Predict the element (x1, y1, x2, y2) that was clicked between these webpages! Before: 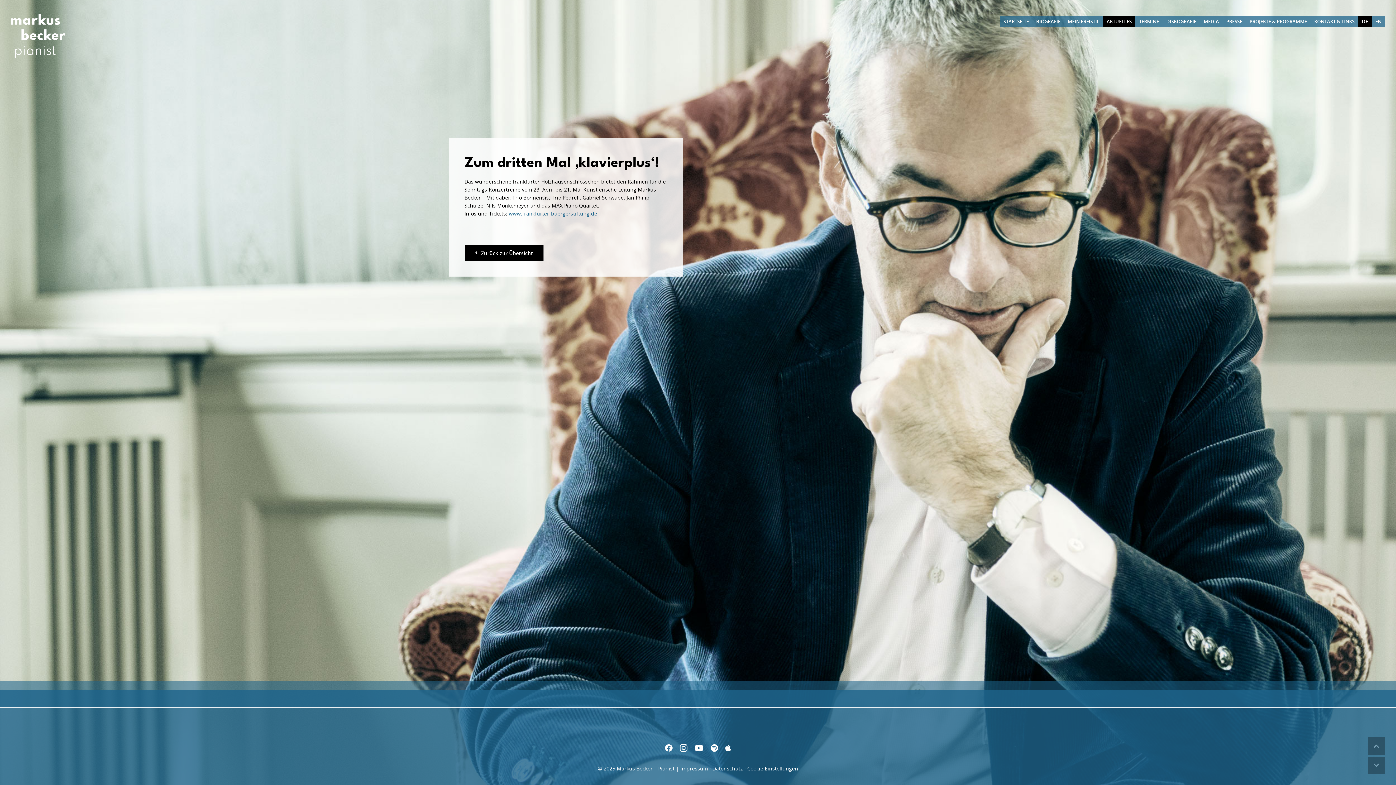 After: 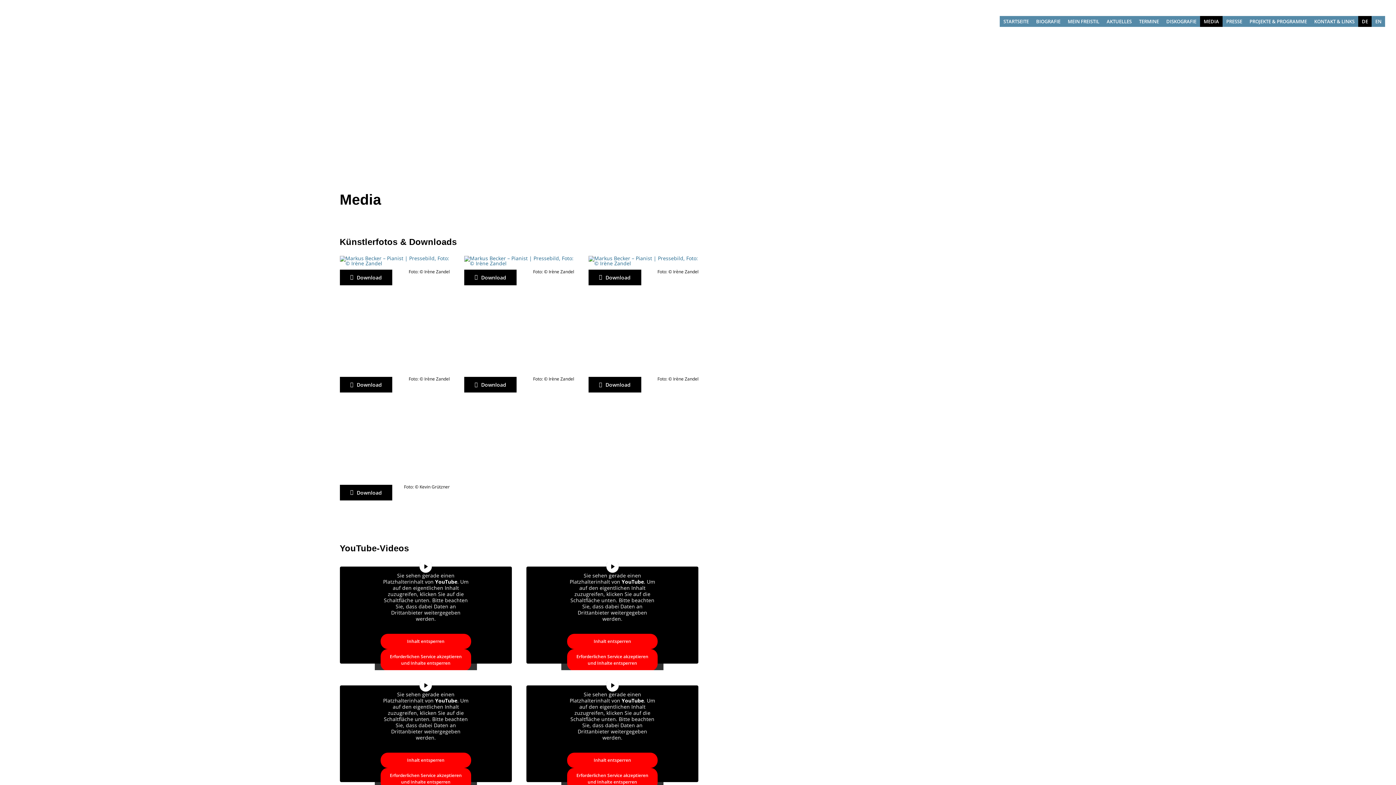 Action: bbox: (1200, 15, 1222, 26) label: MEDIA